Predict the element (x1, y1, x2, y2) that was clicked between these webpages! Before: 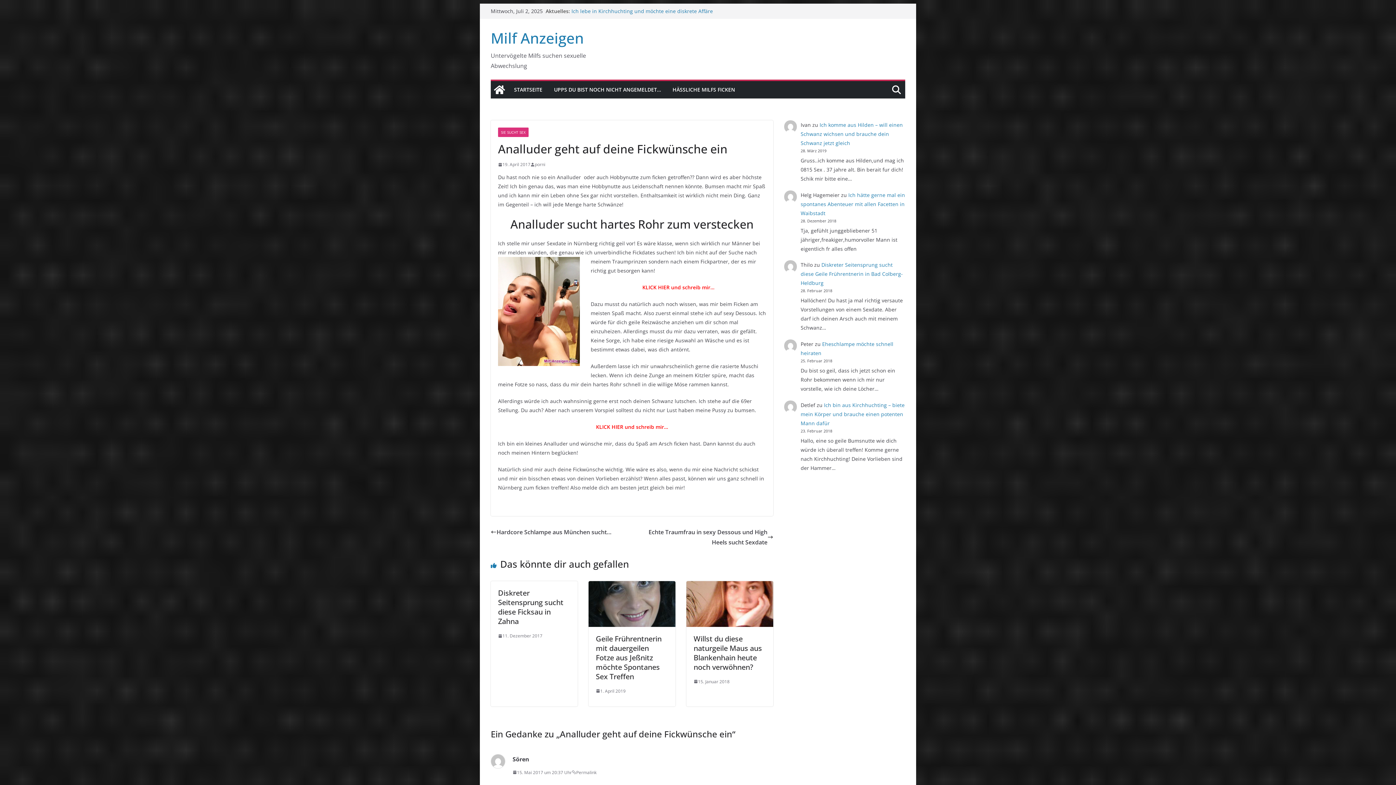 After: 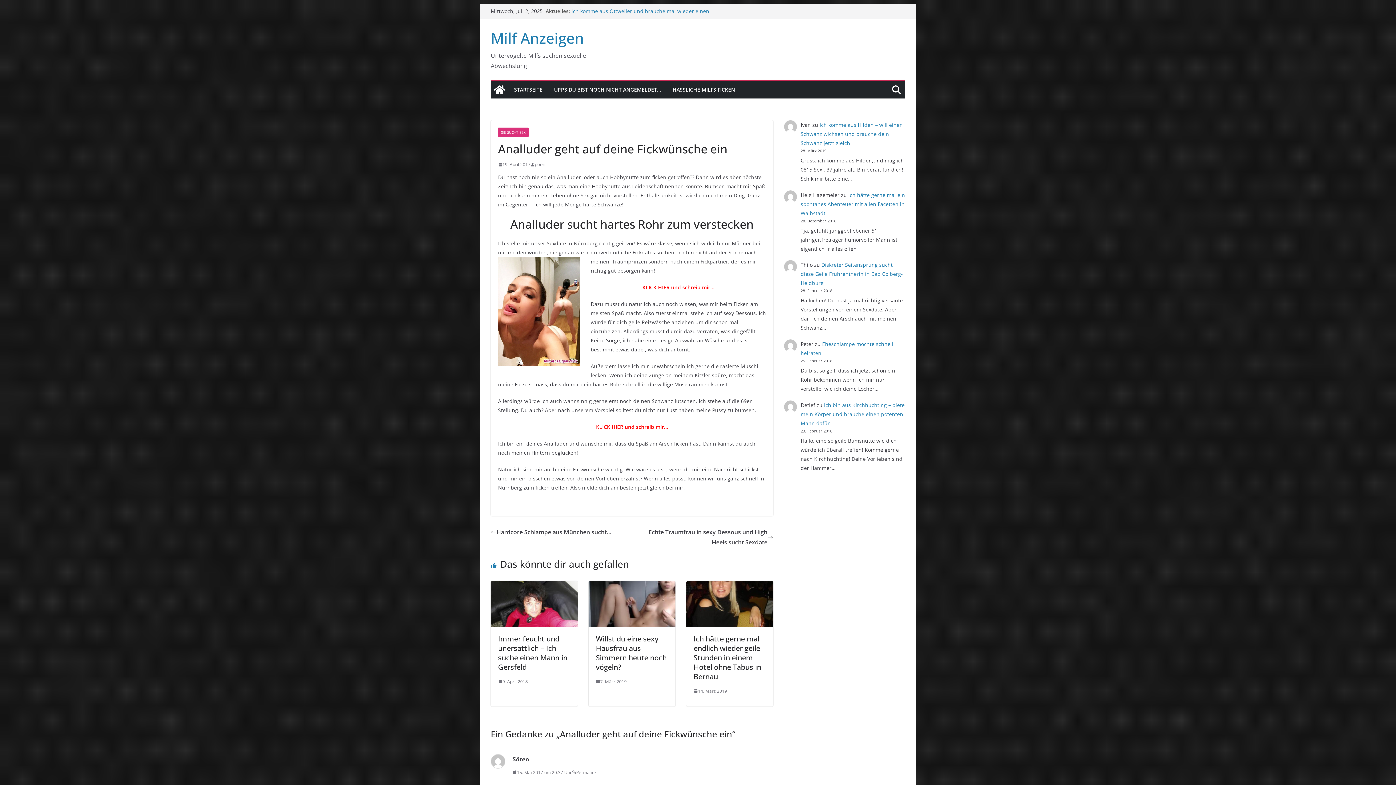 Action: bbox: (498, 160, 530, 168) label: 19. April 2017